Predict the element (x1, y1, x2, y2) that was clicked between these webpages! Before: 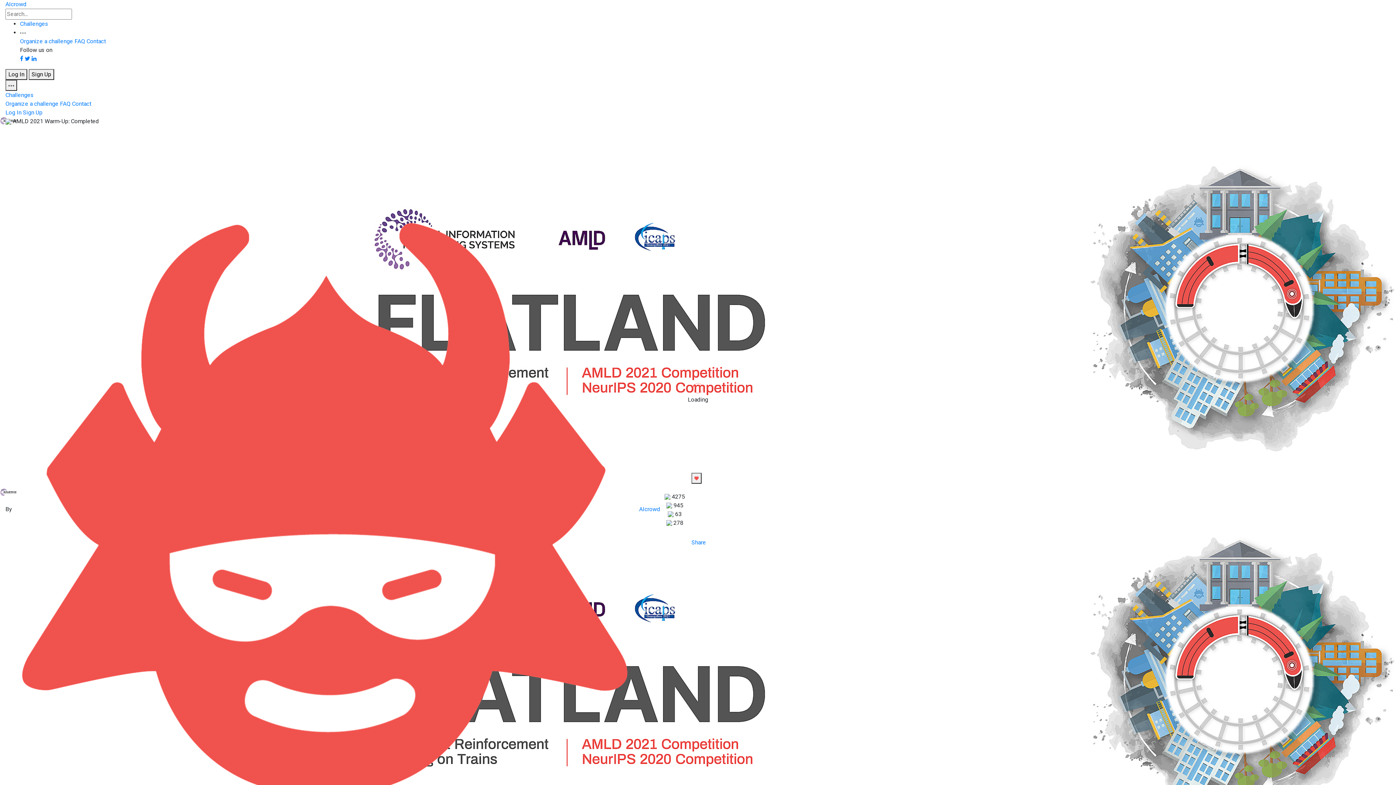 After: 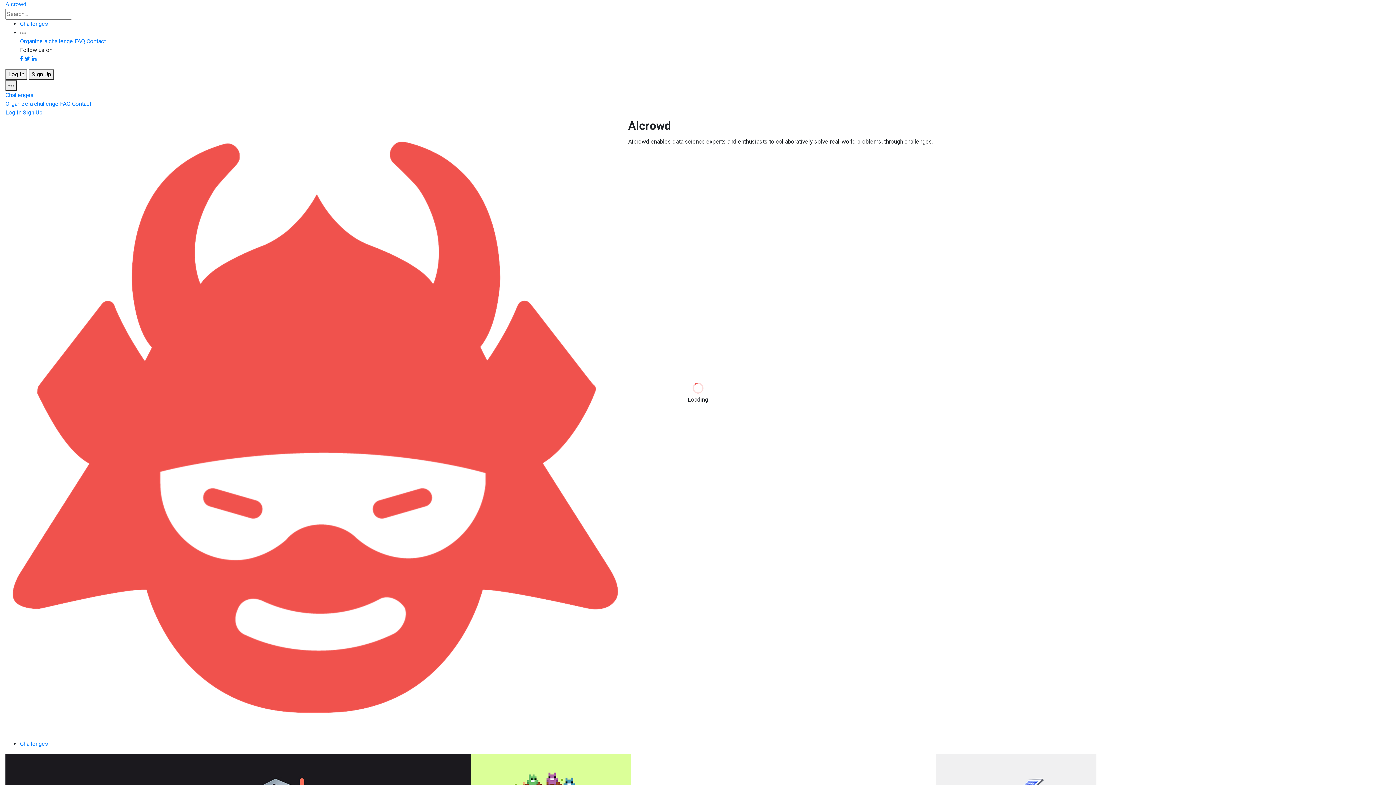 Action: bbox: (639, 506, 661, 512) label: AIcrowd 